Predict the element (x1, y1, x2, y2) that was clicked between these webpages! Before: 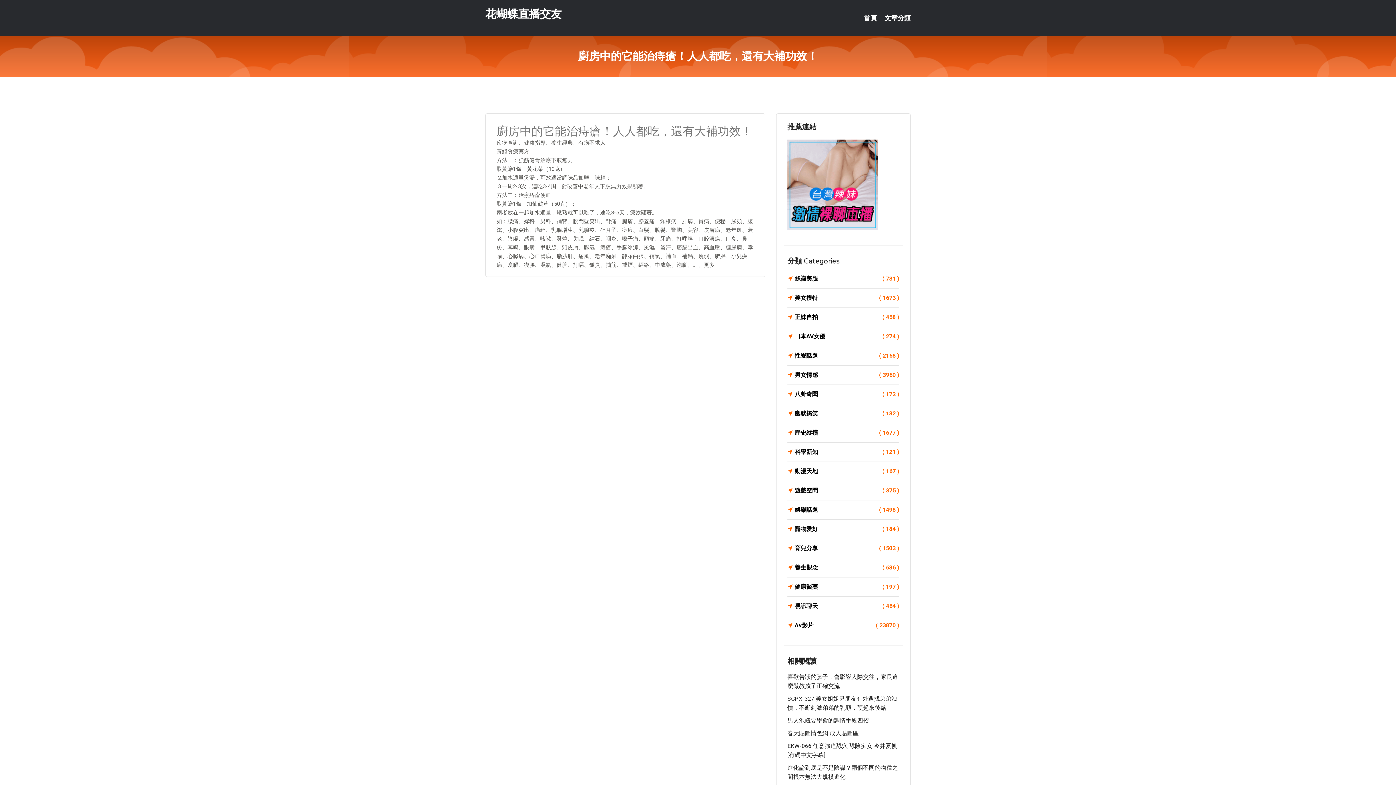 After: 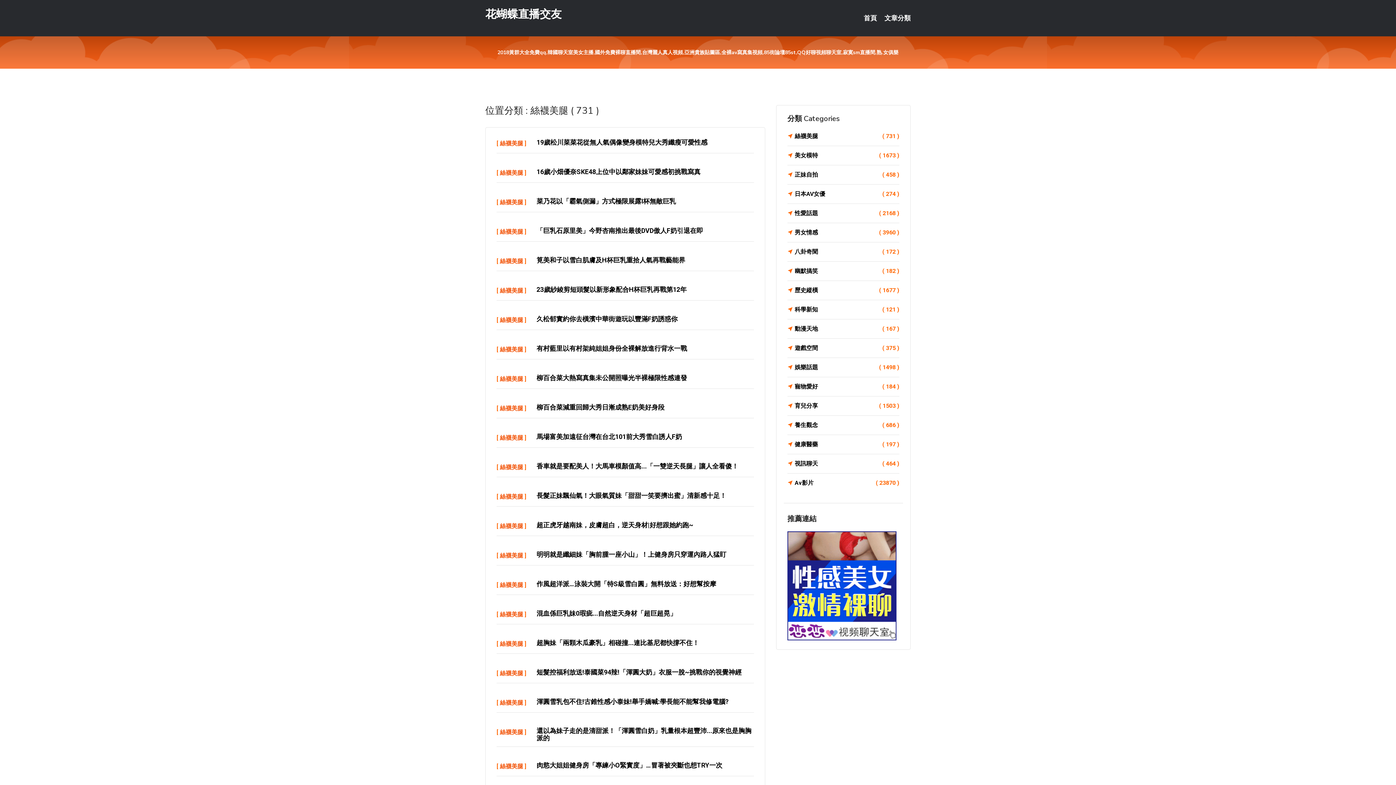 Action: label: 絲襪美腿
( 731 ) bbox: (787, 273, 899, 284)